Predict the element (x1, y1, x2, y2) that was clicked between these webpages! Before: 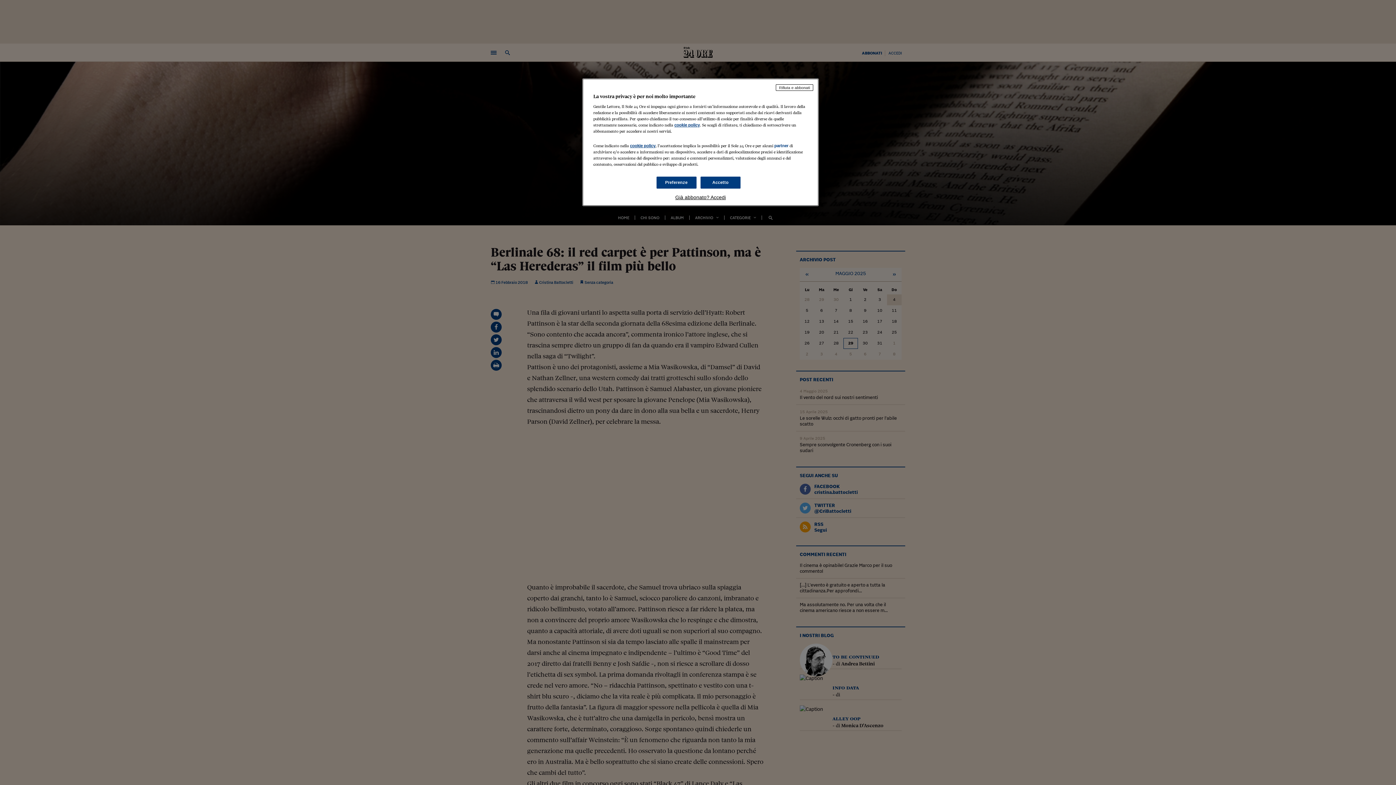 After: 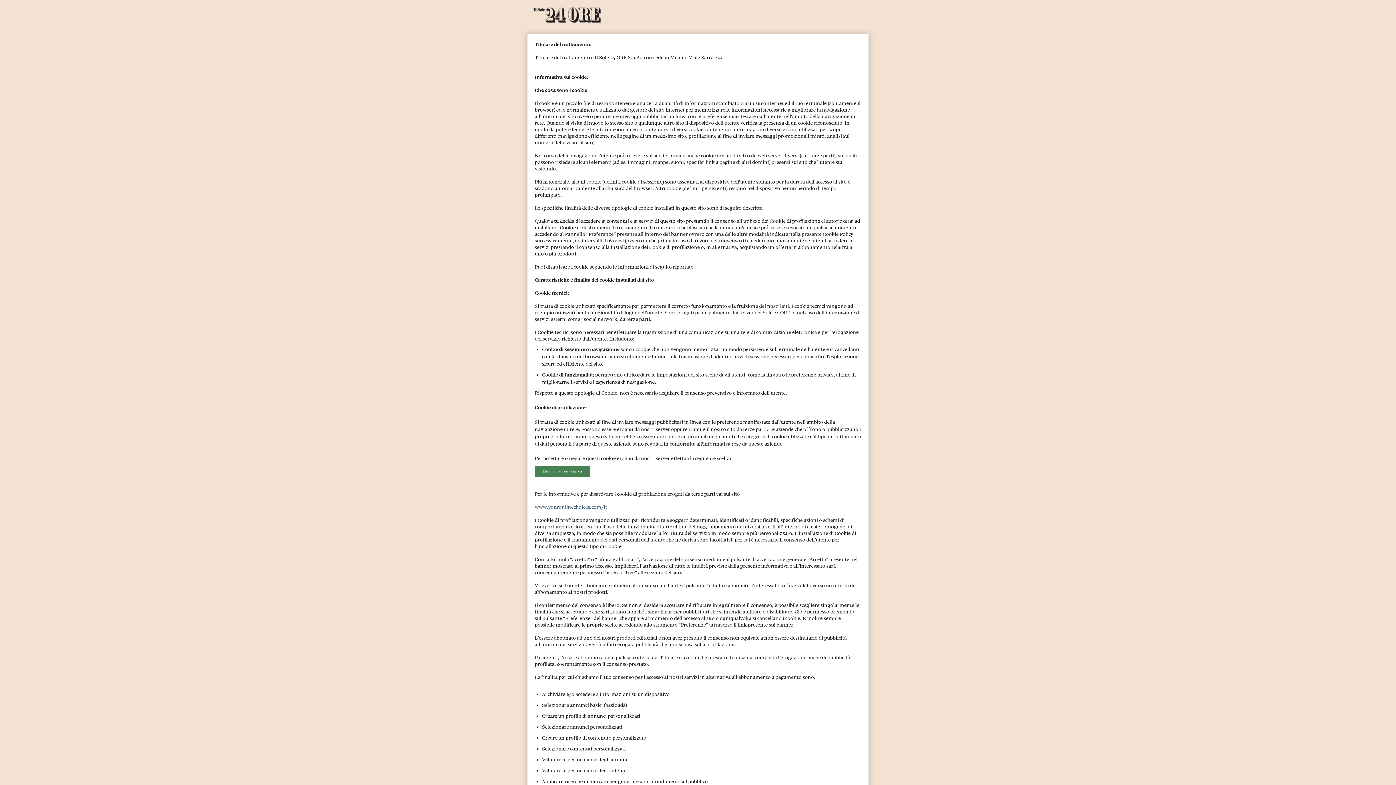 Action: label: cookie policy bbox: (674, 122, 700, 127)